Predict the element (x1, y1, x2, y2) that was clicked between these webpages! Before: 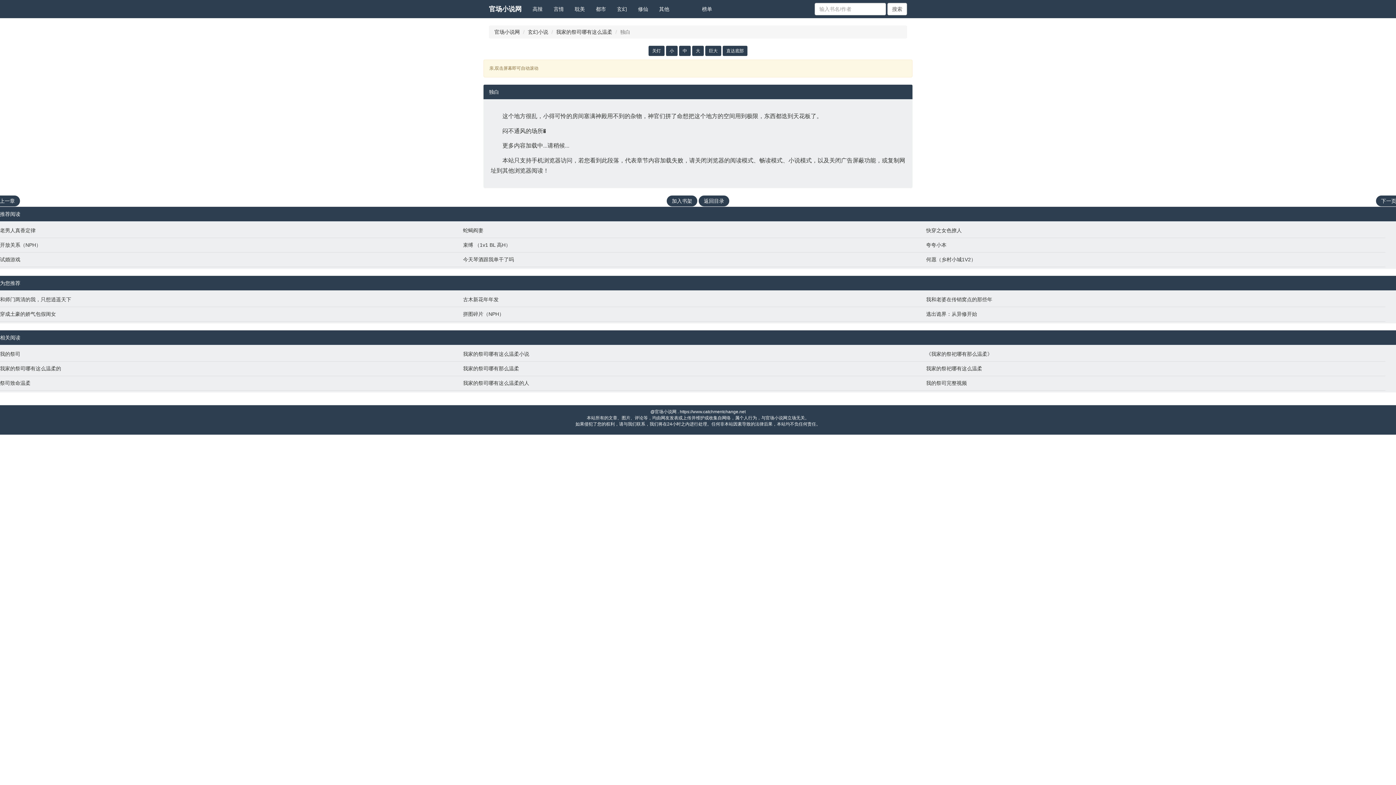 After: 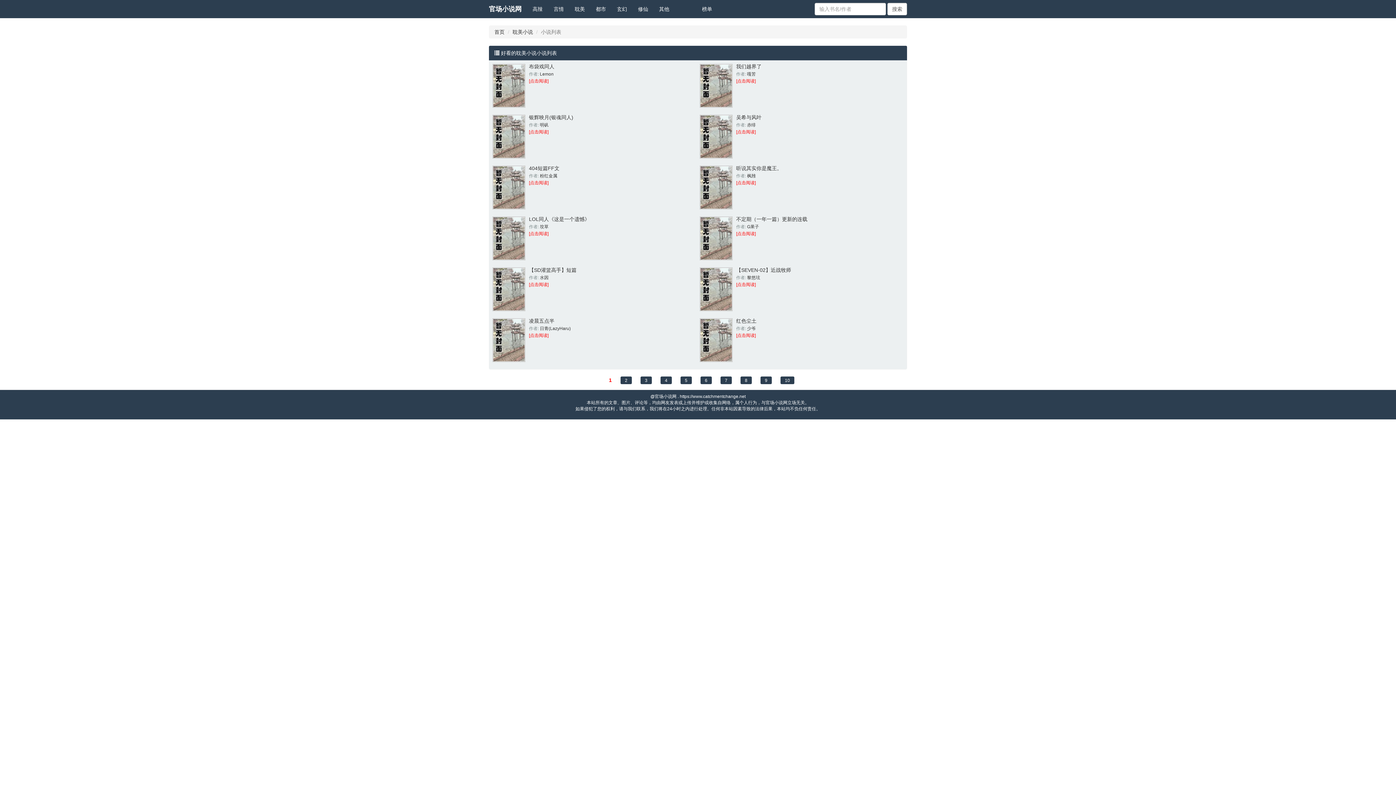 Action: label: 耽美 bbox: (569, 0, 590, 18)